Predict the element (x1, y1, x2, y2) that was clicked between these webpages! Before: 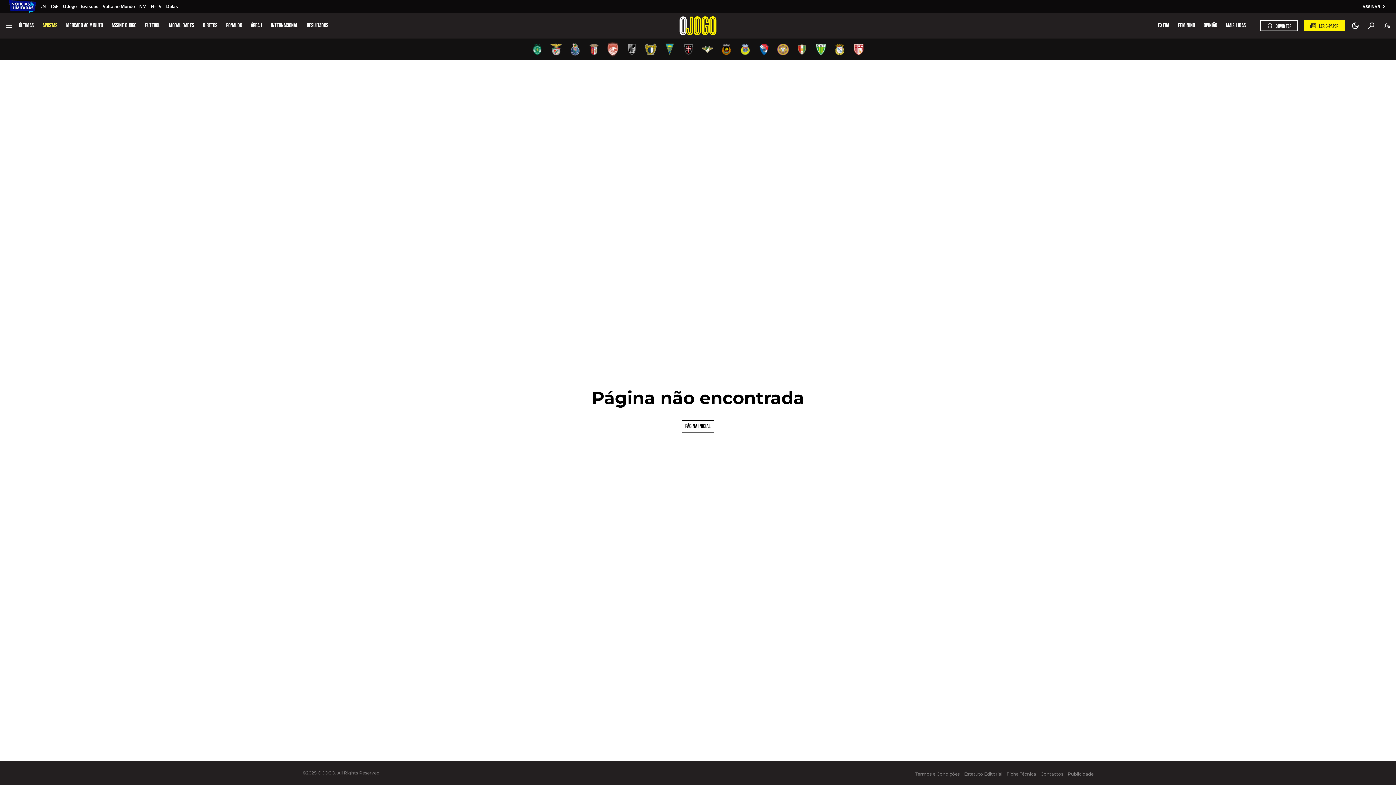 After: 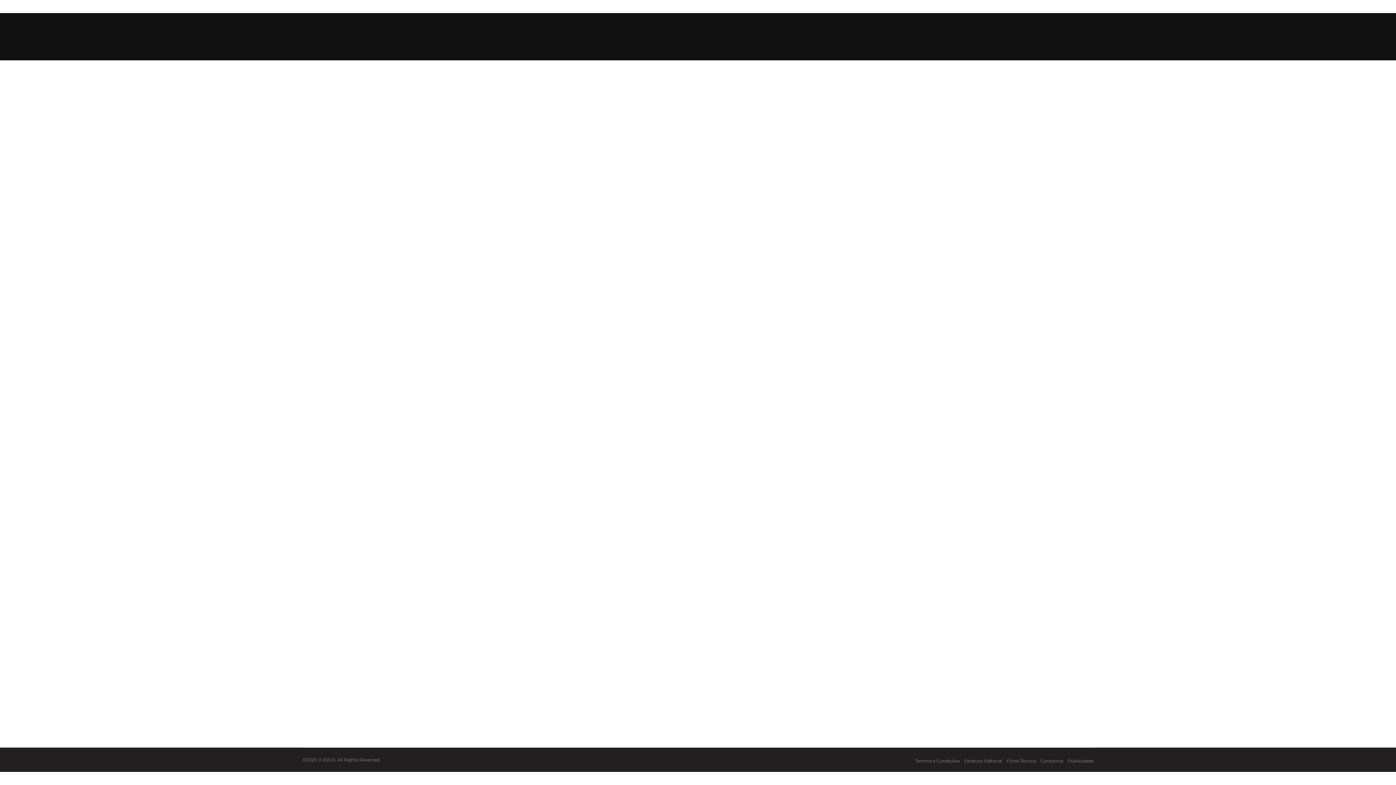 Action: bbox: (622, 43, 641, 55)